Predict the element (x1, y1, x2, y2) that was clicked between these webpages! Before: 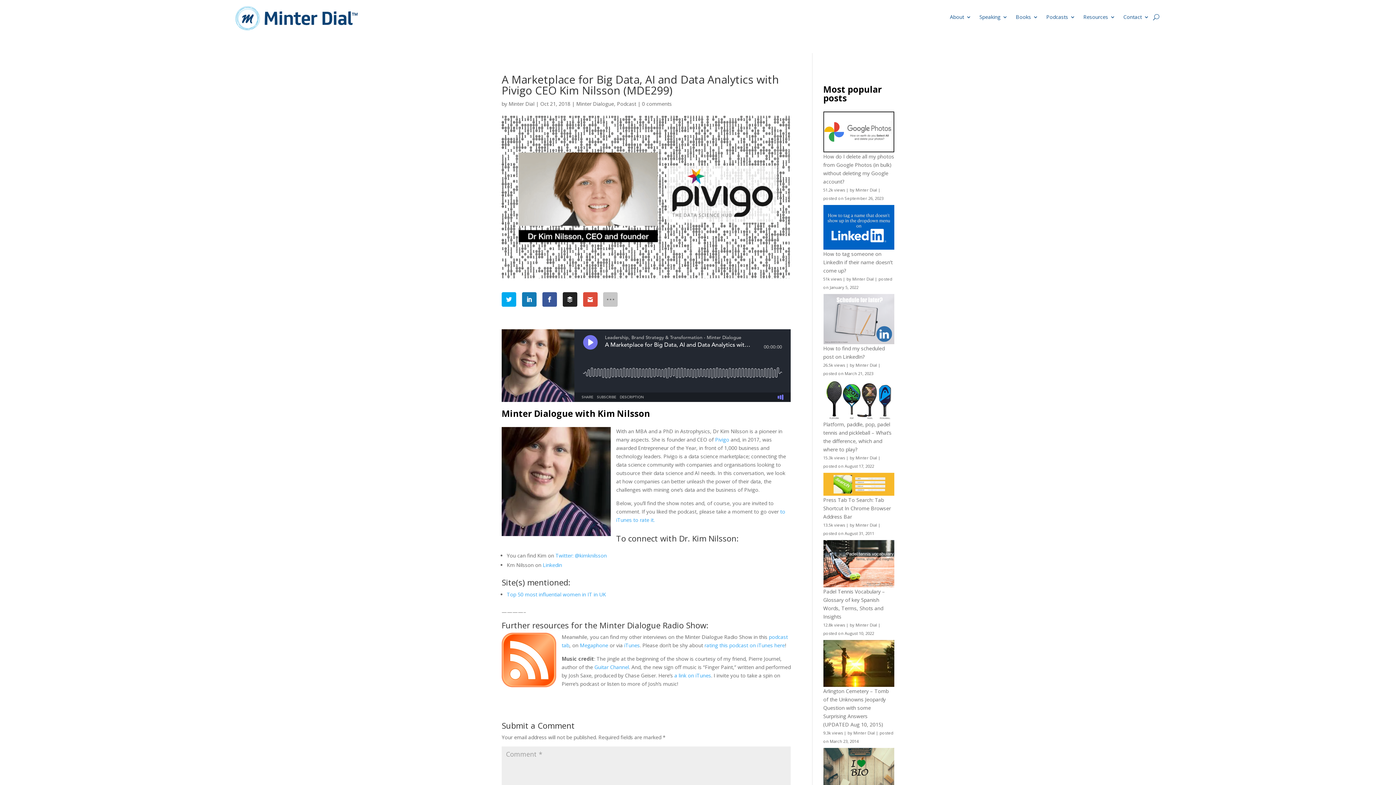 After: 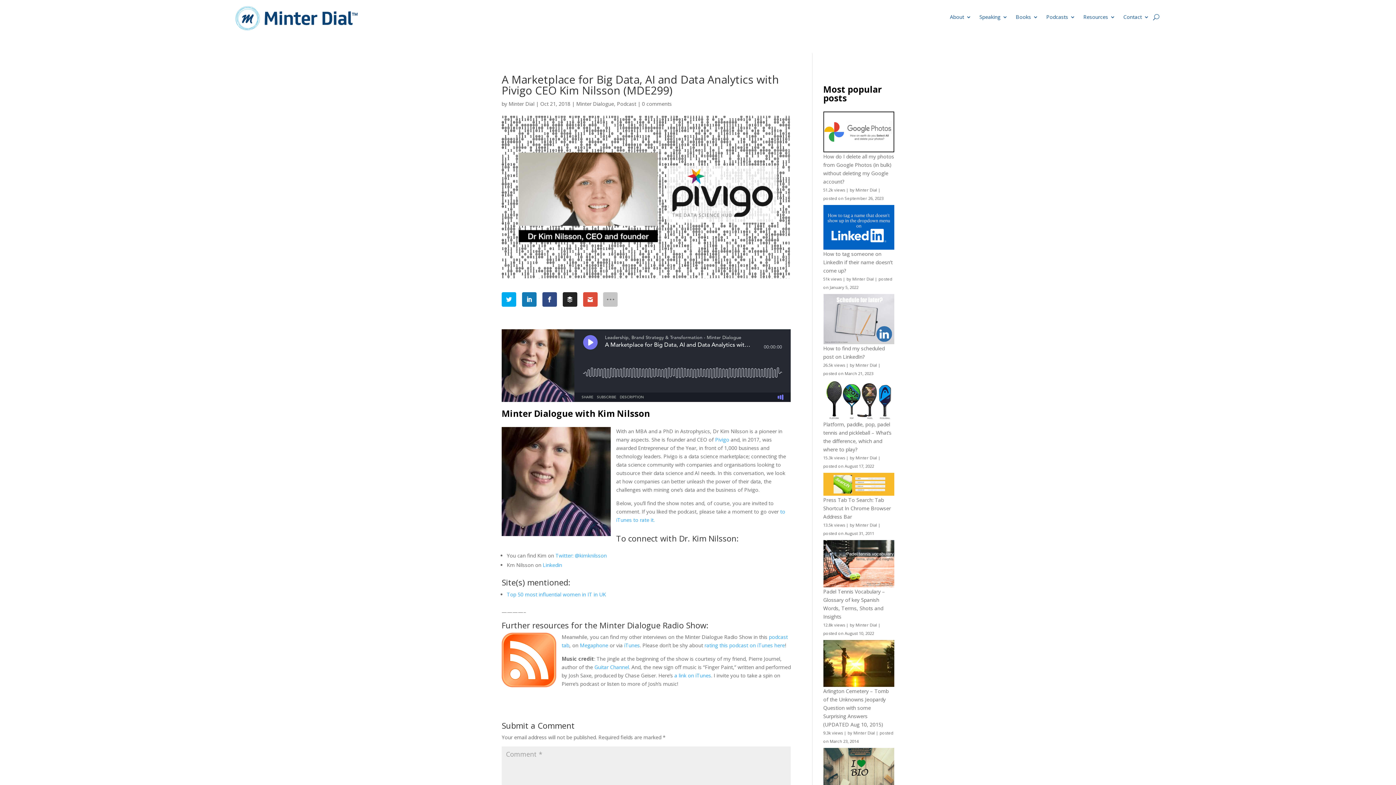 Action: bbox: (542, 292, 557, 307)